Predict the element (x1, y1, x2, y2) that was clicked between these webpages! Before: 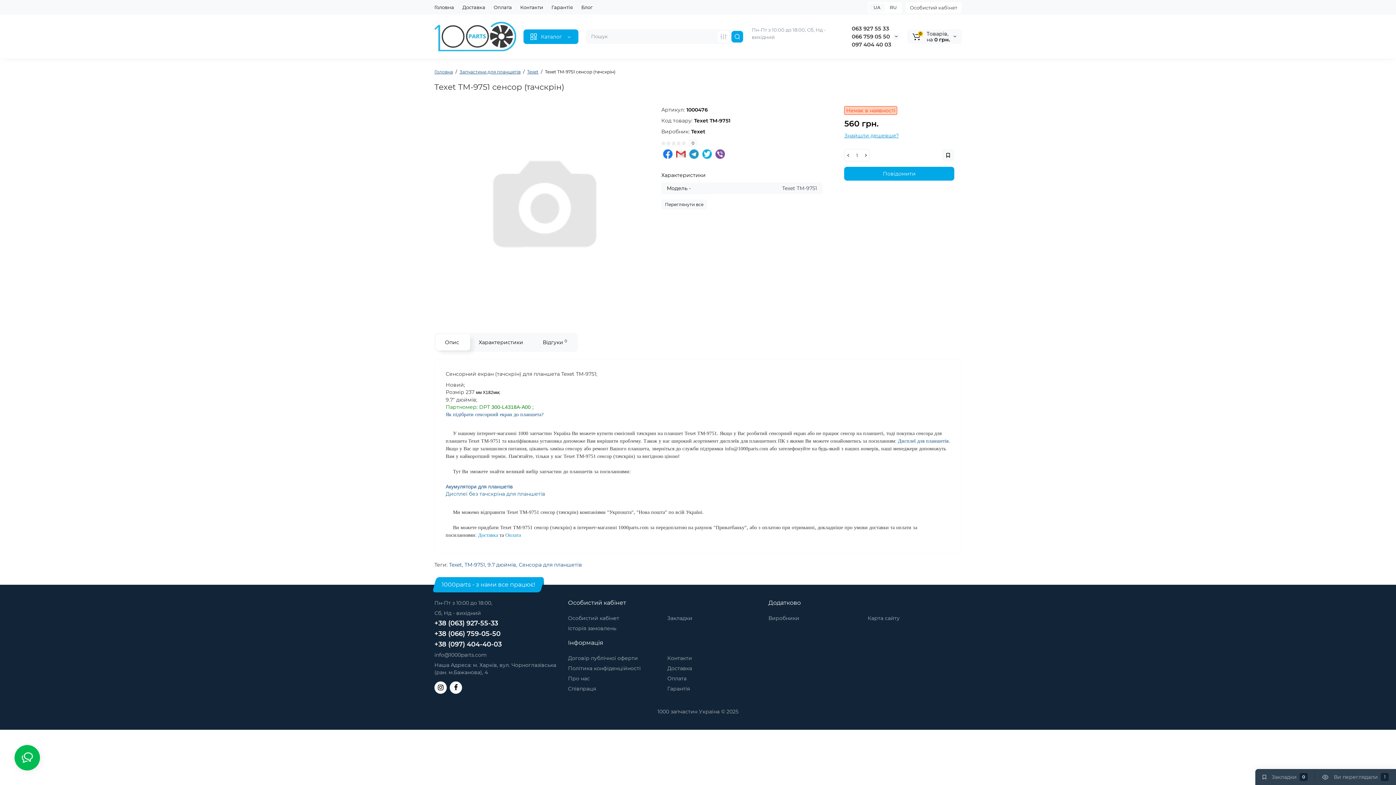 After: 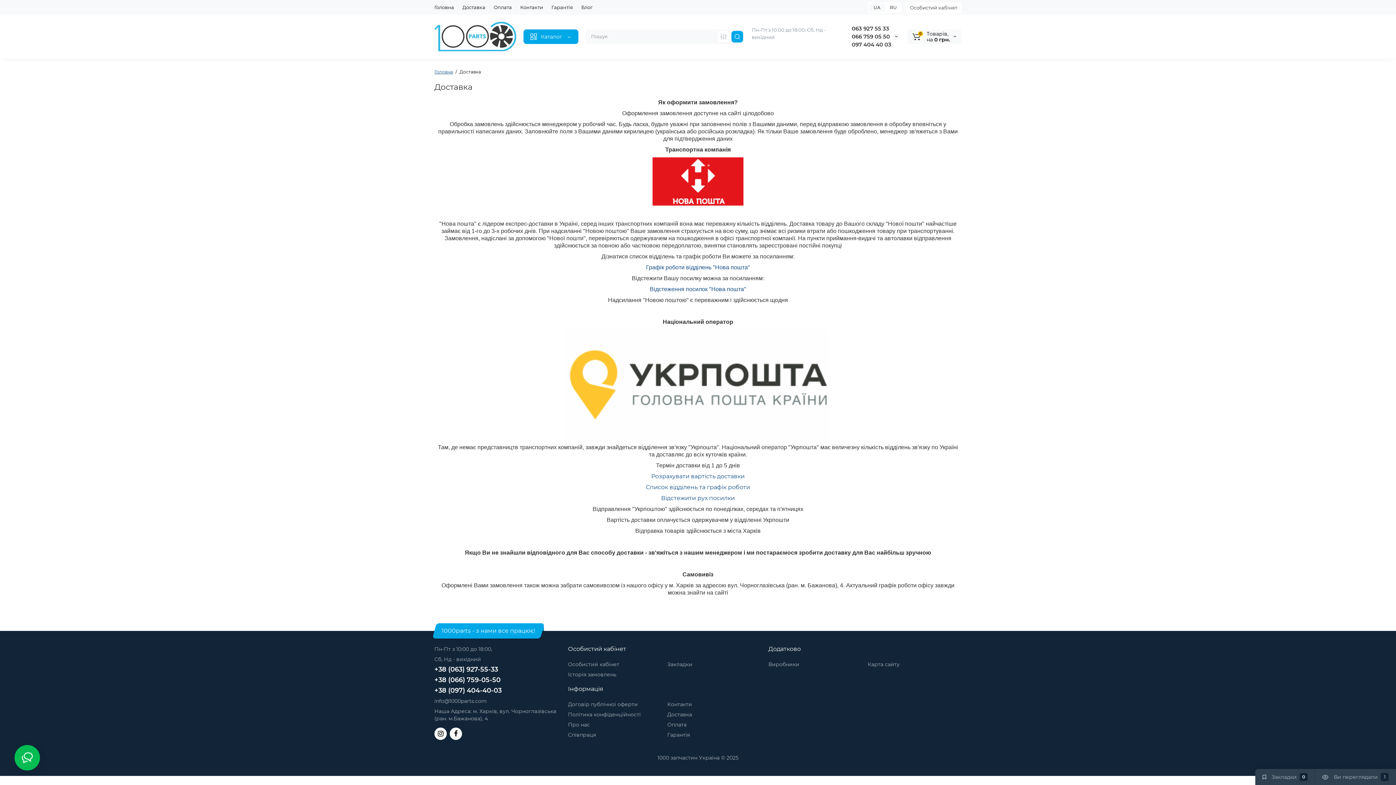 Action: bbox: (667, 665, 692, 672) label: Доставка